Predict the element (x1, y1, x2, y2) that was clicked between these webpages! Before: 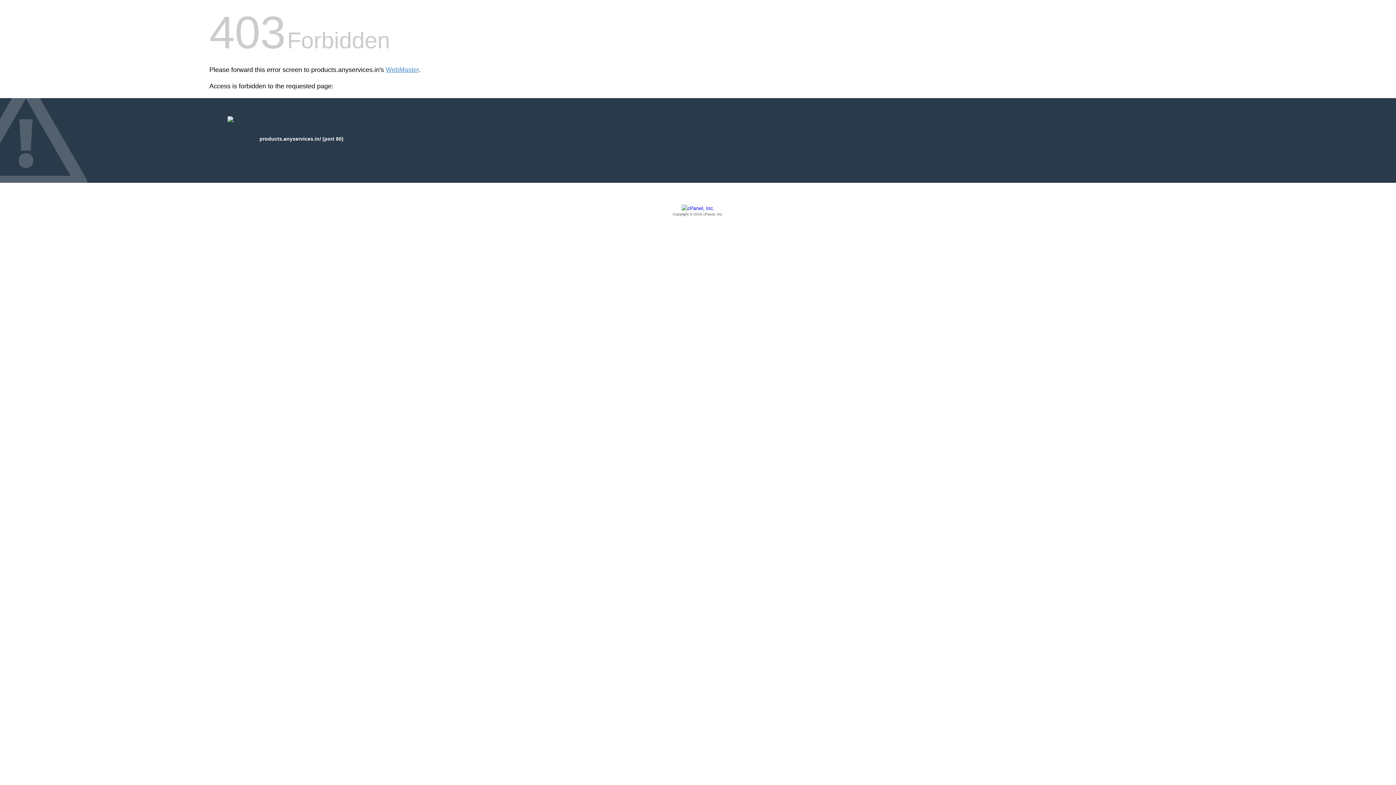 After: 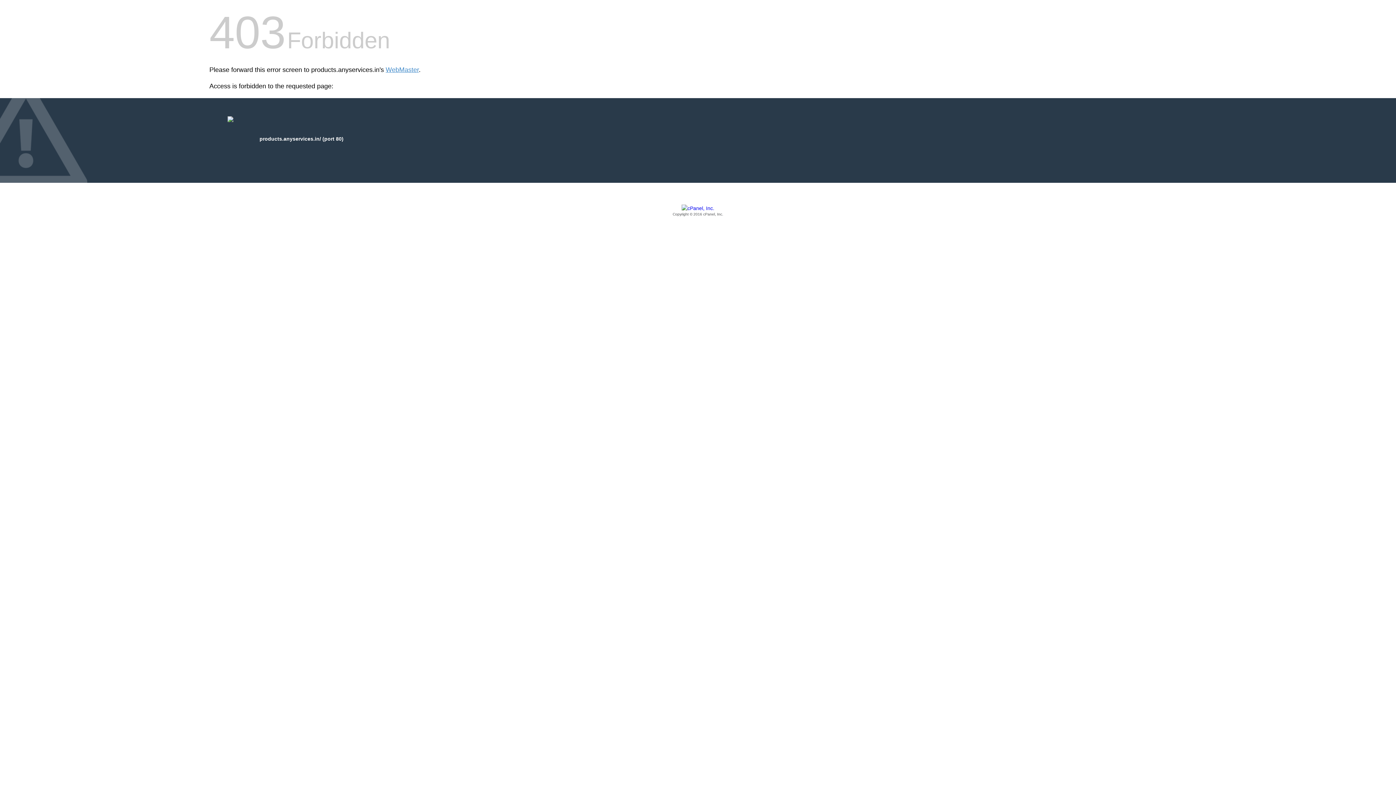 Action: bbox: (209, 205, 1186, 217) label: Copyright © 2016 cPanel, Inc.